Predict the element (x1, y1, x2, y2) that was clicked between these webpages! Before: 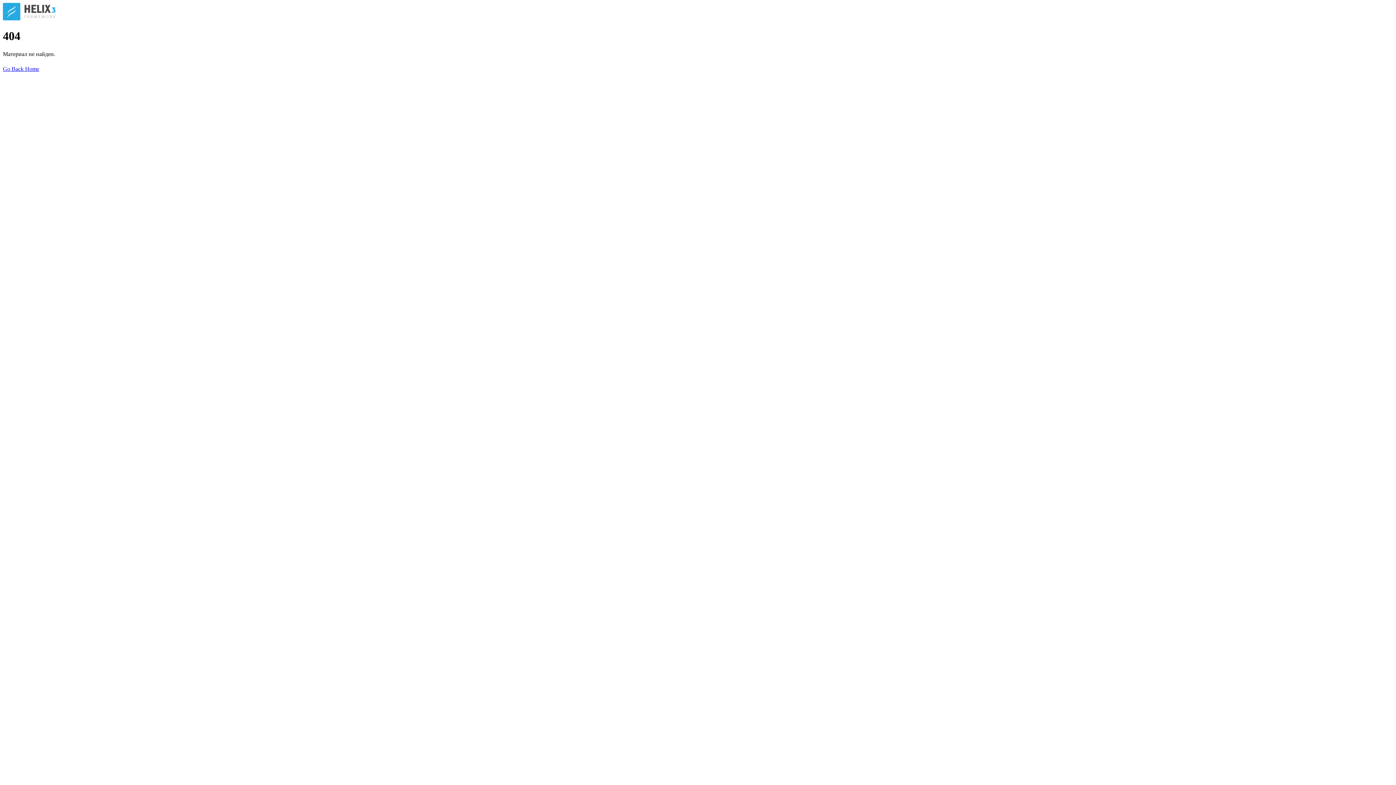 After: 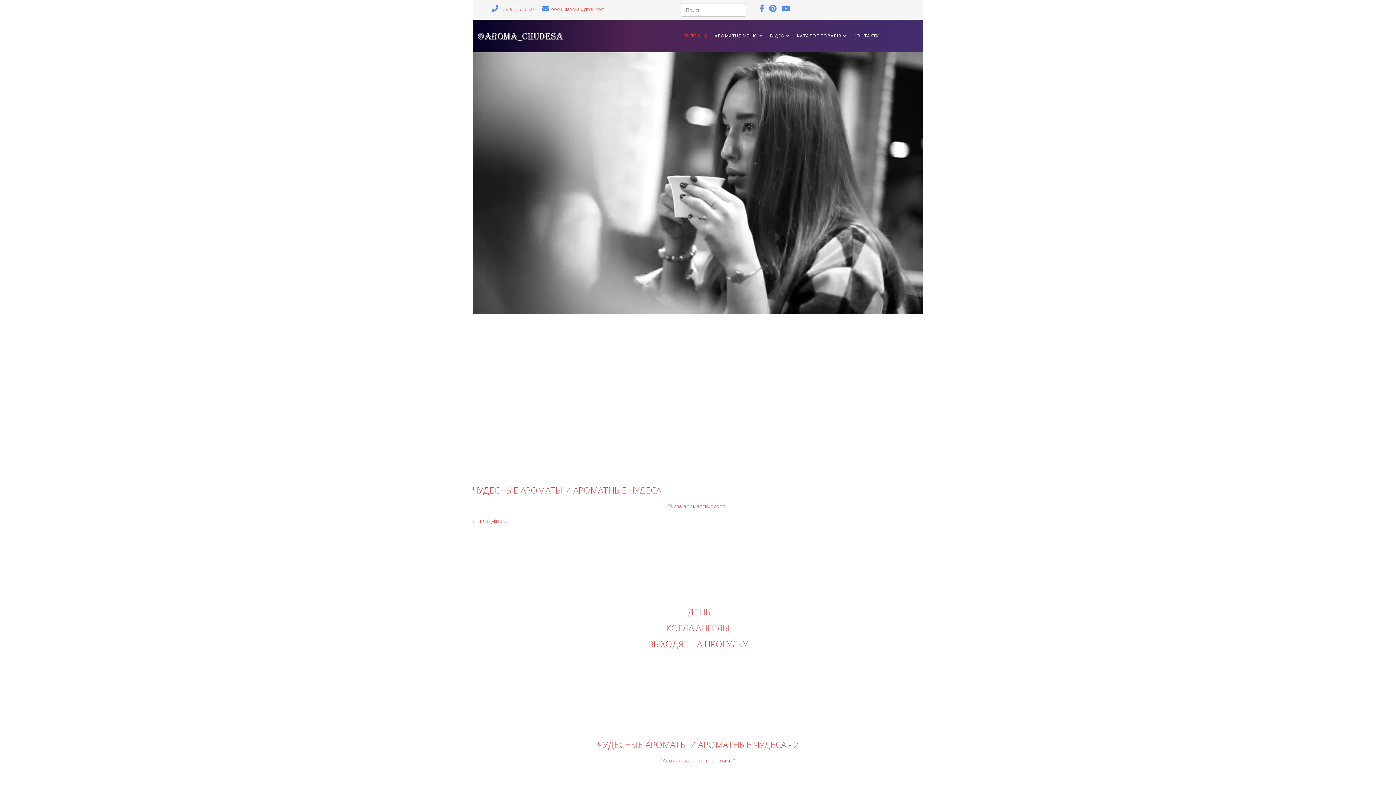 Action: label: Go Back Home bbox: (2, 65, 39, 71)